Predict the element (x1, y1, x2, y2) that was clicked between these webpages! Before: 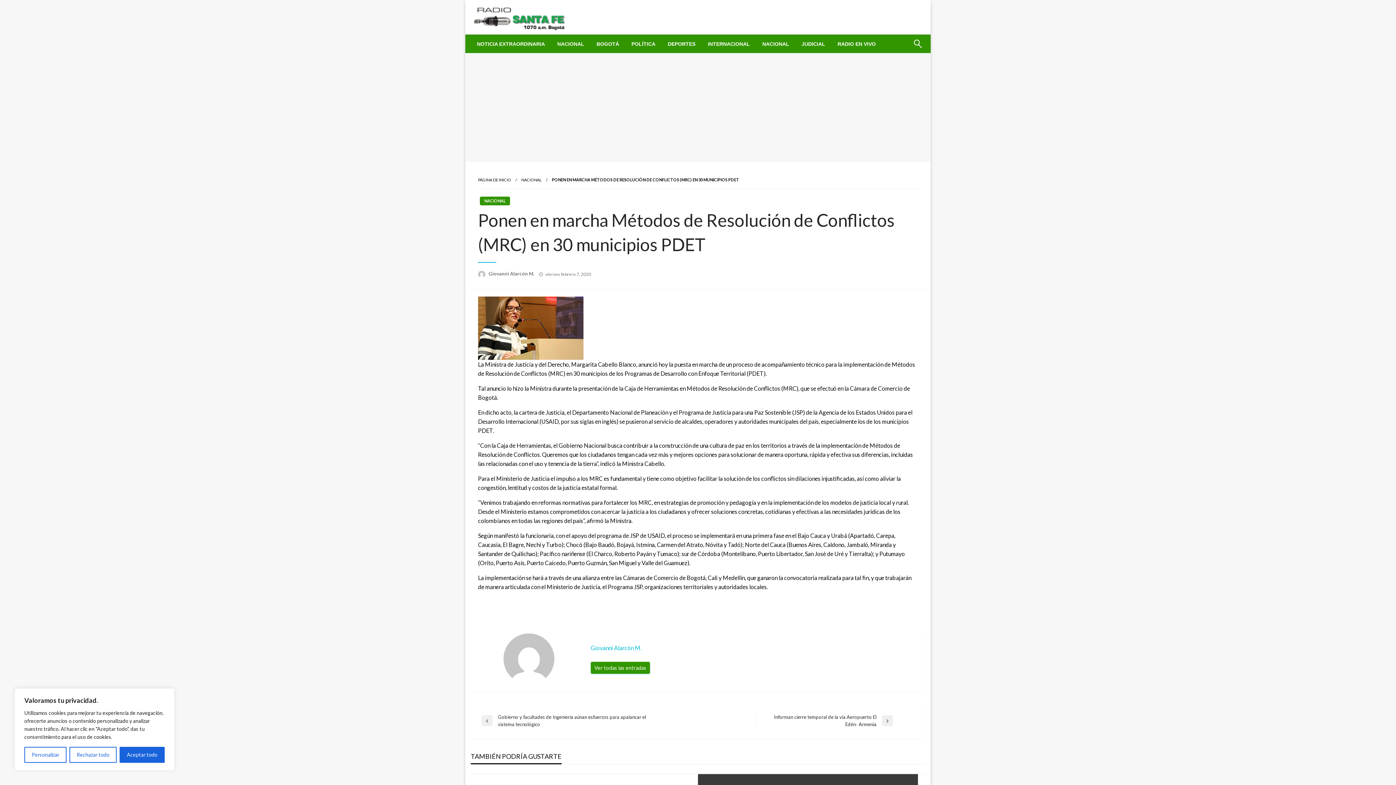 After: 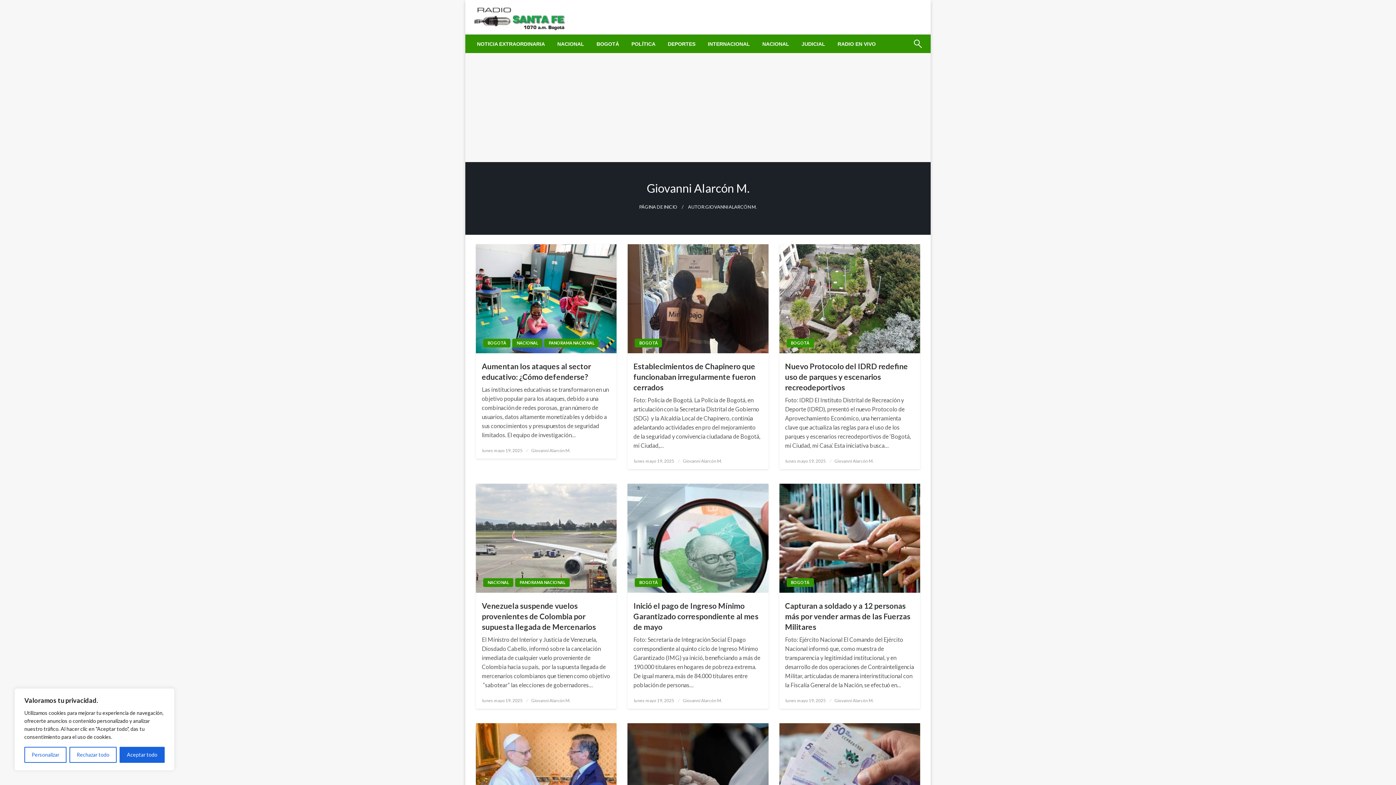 Action: bbox: (488, 271, 535, 276) label: Giovanni Alarcón M. 